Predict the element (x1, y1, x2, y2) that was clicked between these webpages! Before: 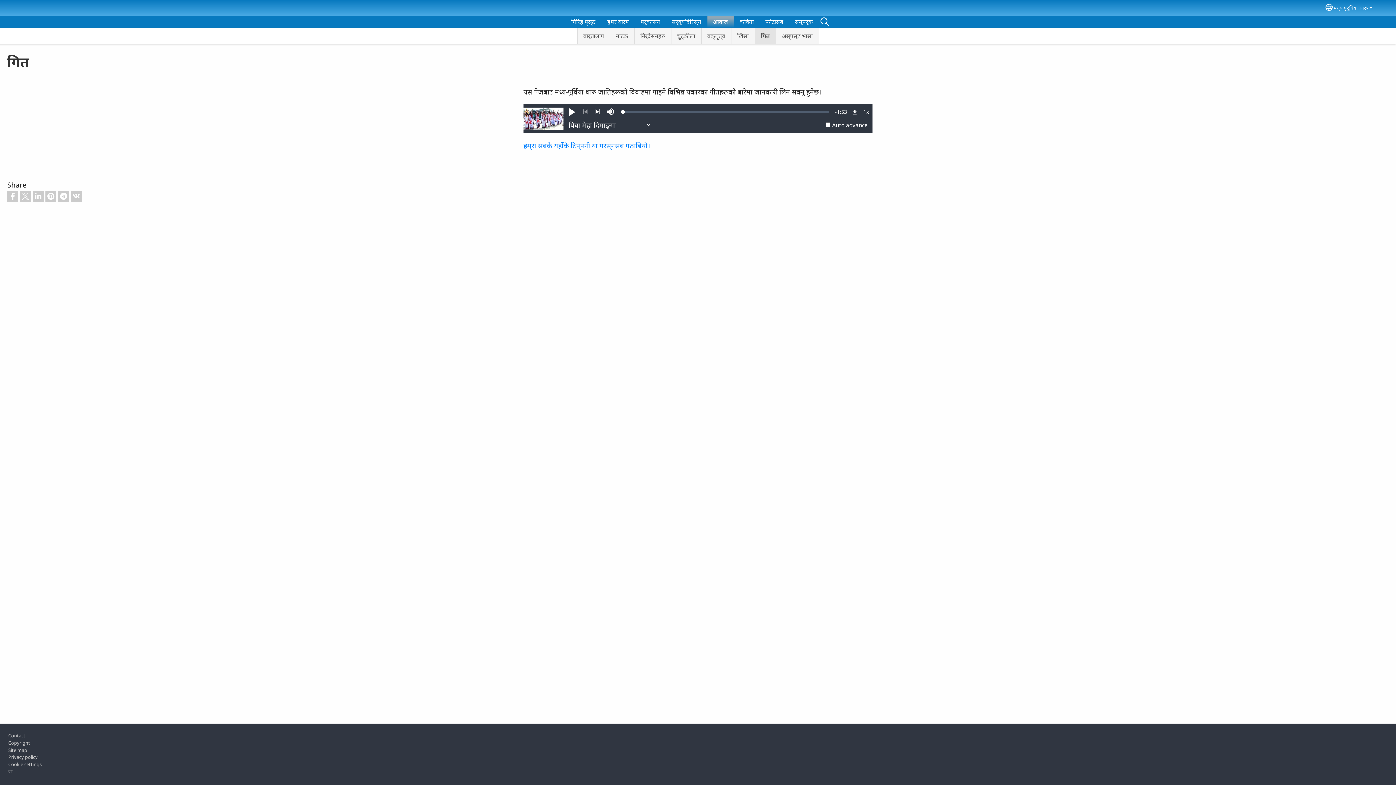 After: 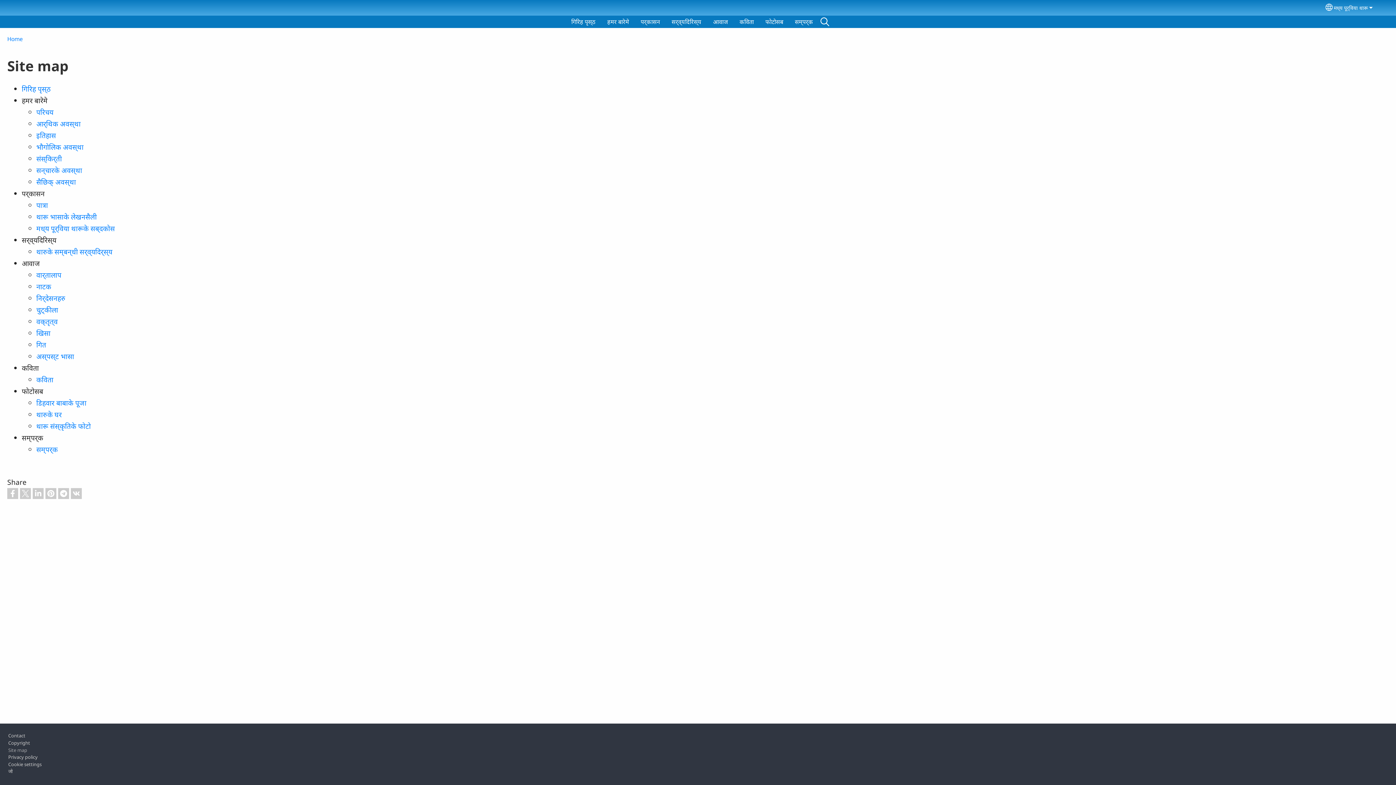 Action: label: Site map bbox: (8, 747, 27, 753)